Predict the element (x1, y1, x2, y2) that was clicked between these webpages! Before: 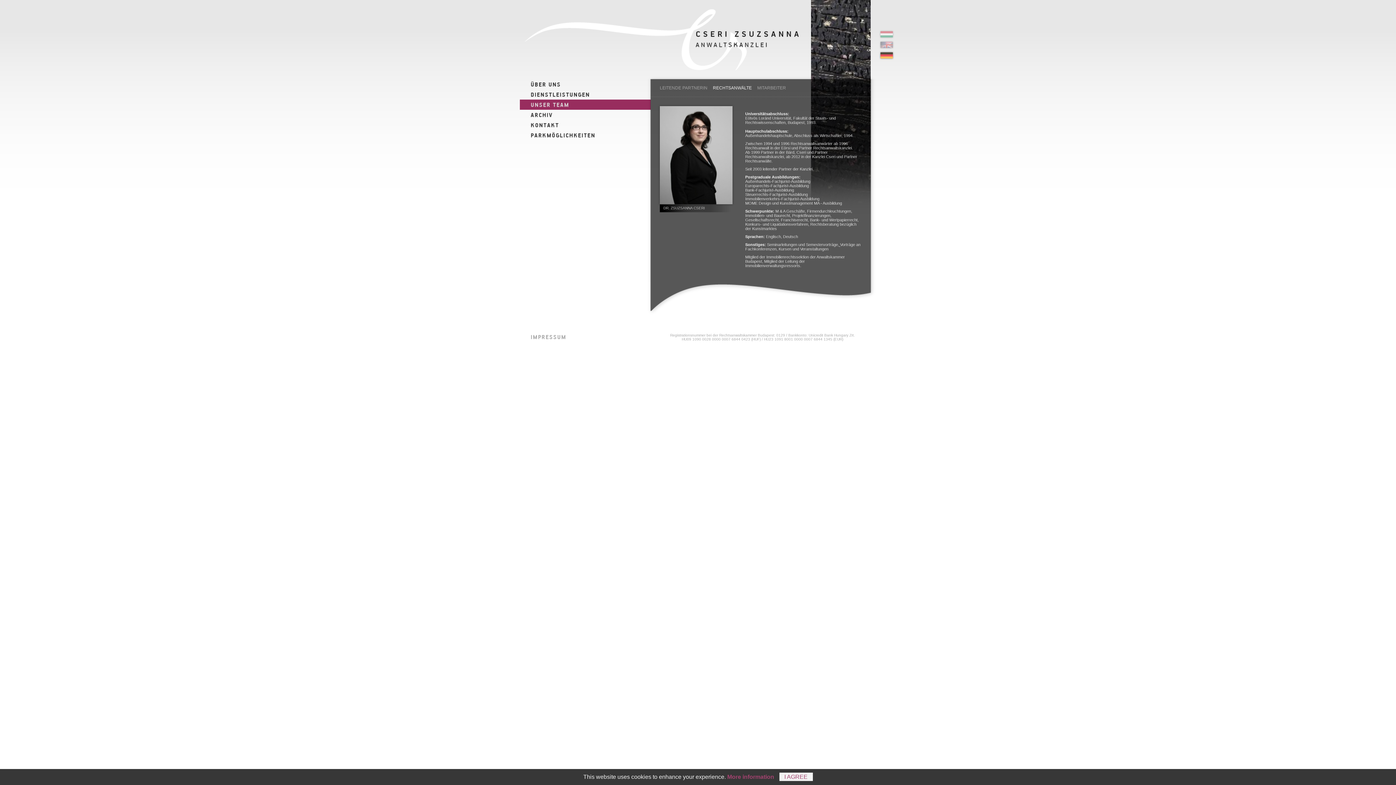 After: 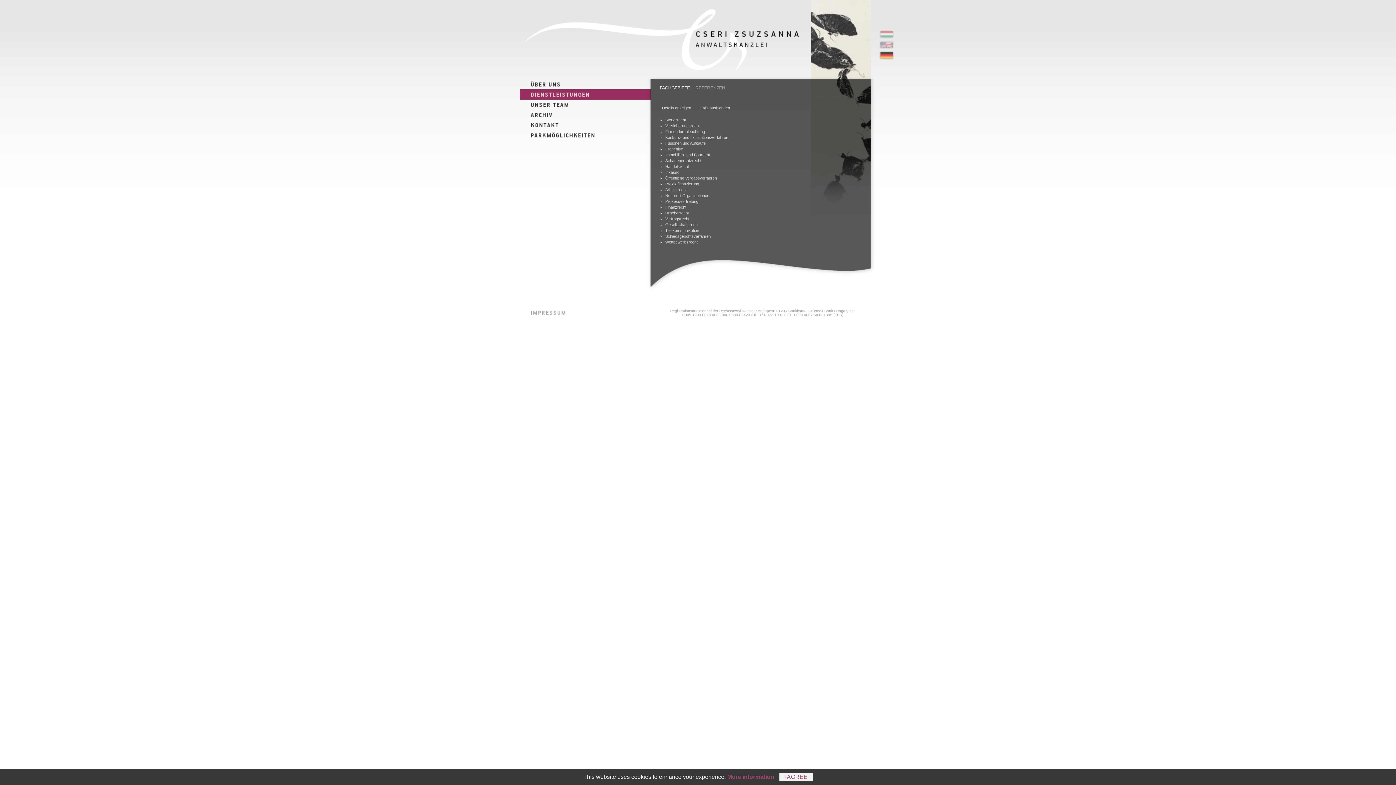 Action: bbox: (520, 89, 650, 99) label:  
 